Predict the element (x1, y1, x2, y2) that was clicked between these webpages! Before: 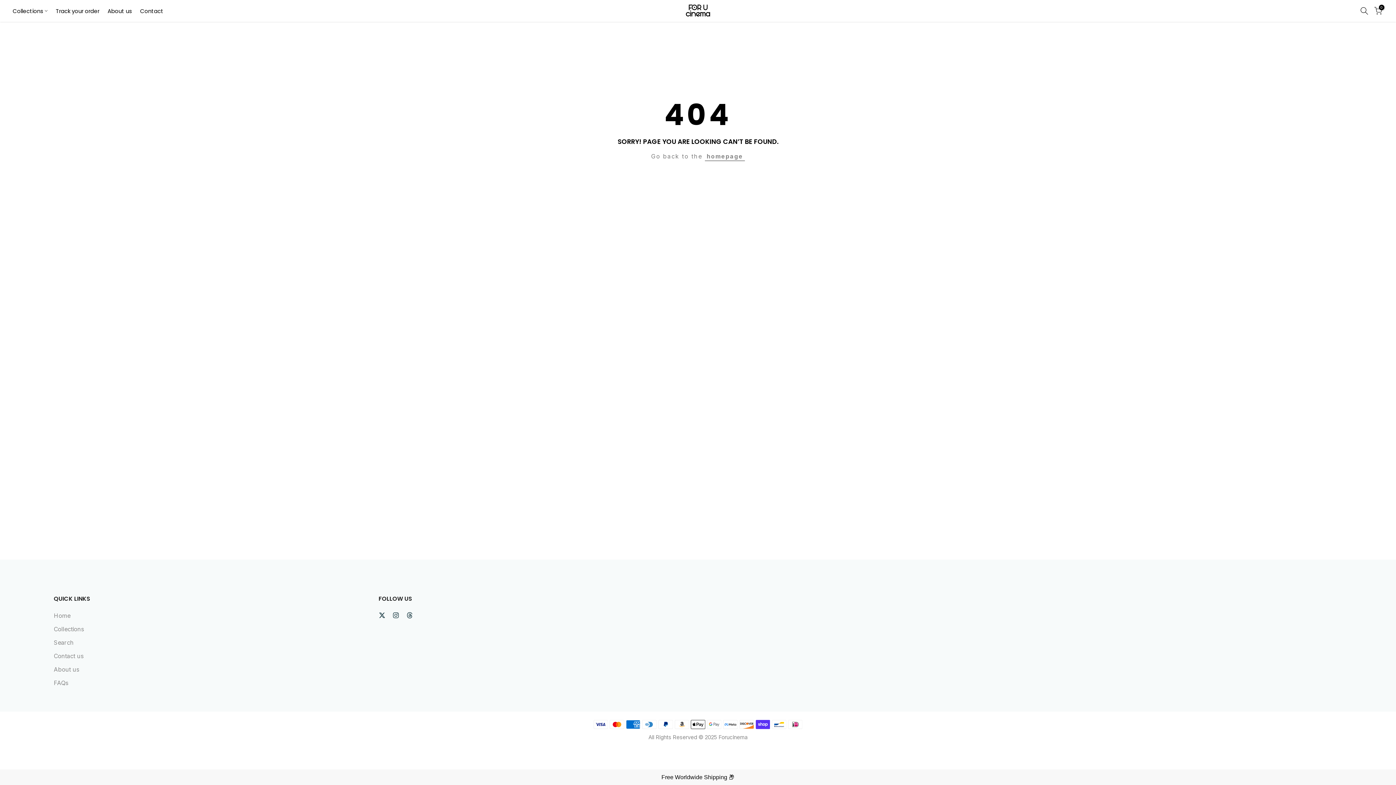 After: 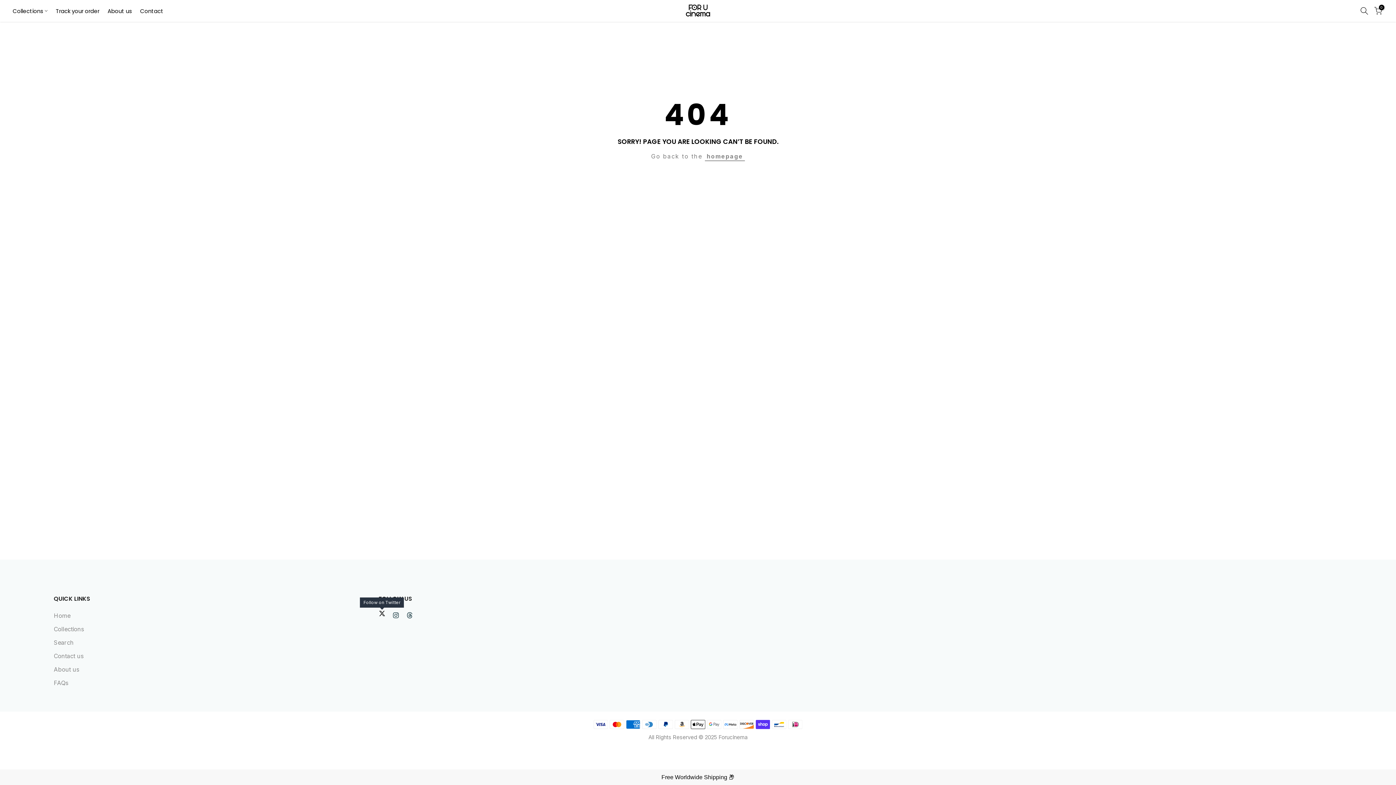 Action: bbox: (378, 611, 385, 620)